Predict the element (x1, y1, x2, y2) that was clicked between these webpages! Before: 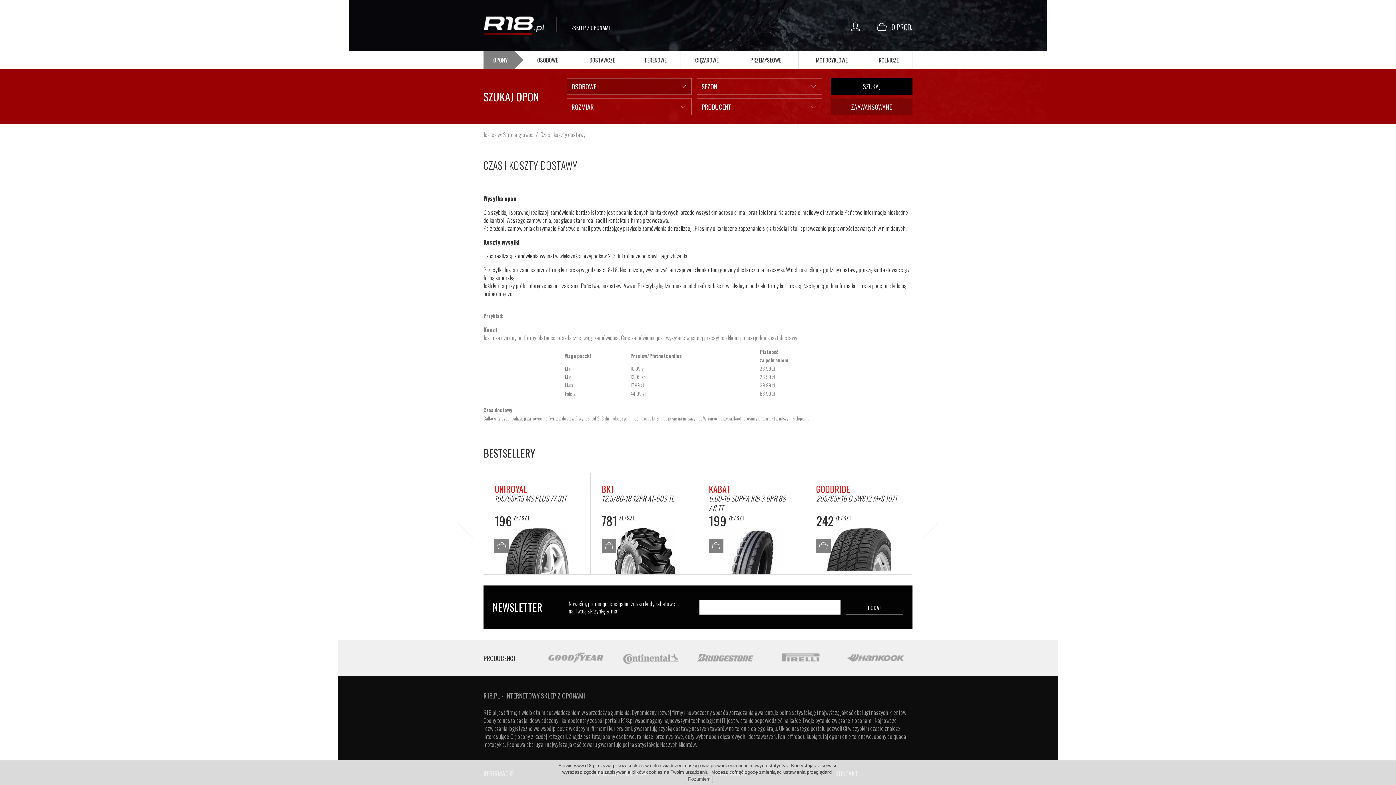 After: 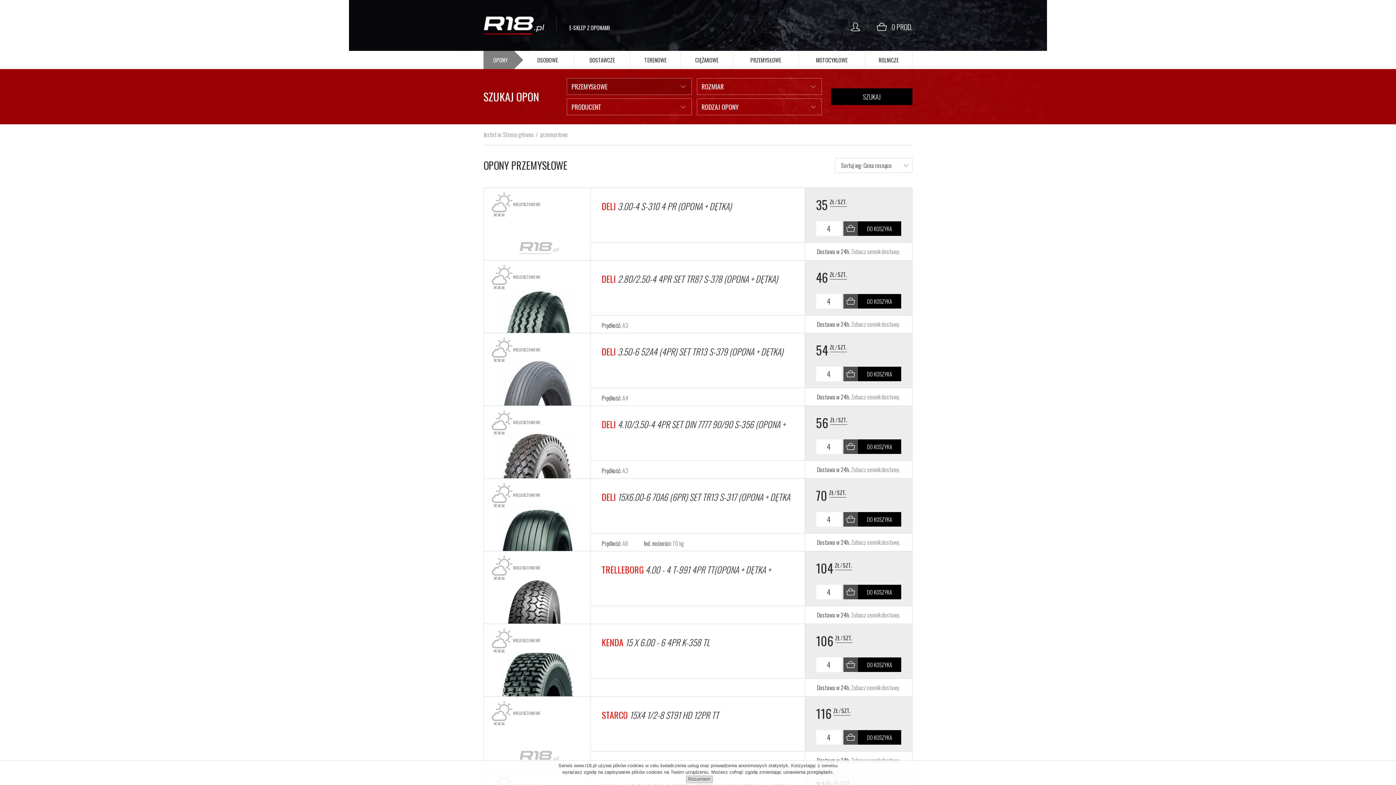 Action: label: PRZEMYSŁOWE bbox: (733, 50, 798, 69)